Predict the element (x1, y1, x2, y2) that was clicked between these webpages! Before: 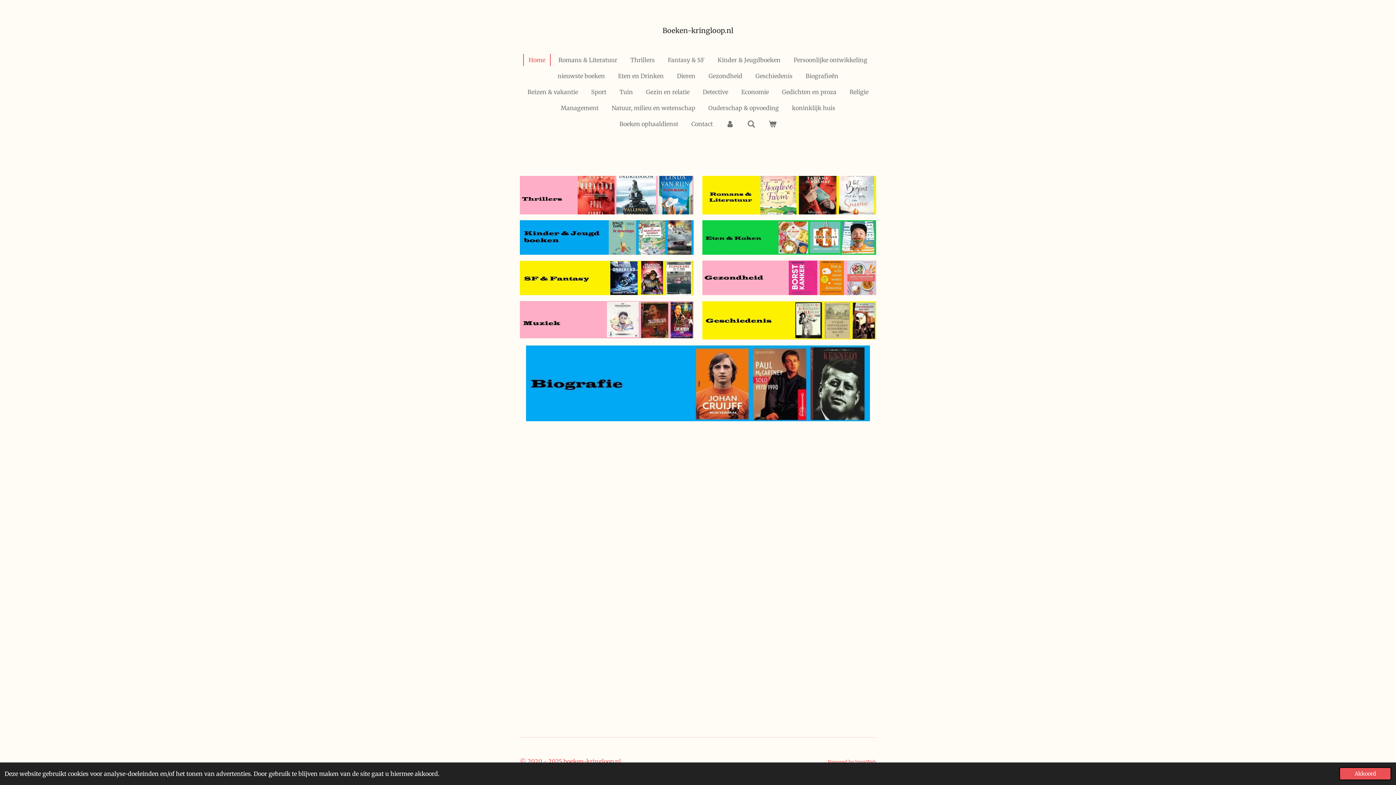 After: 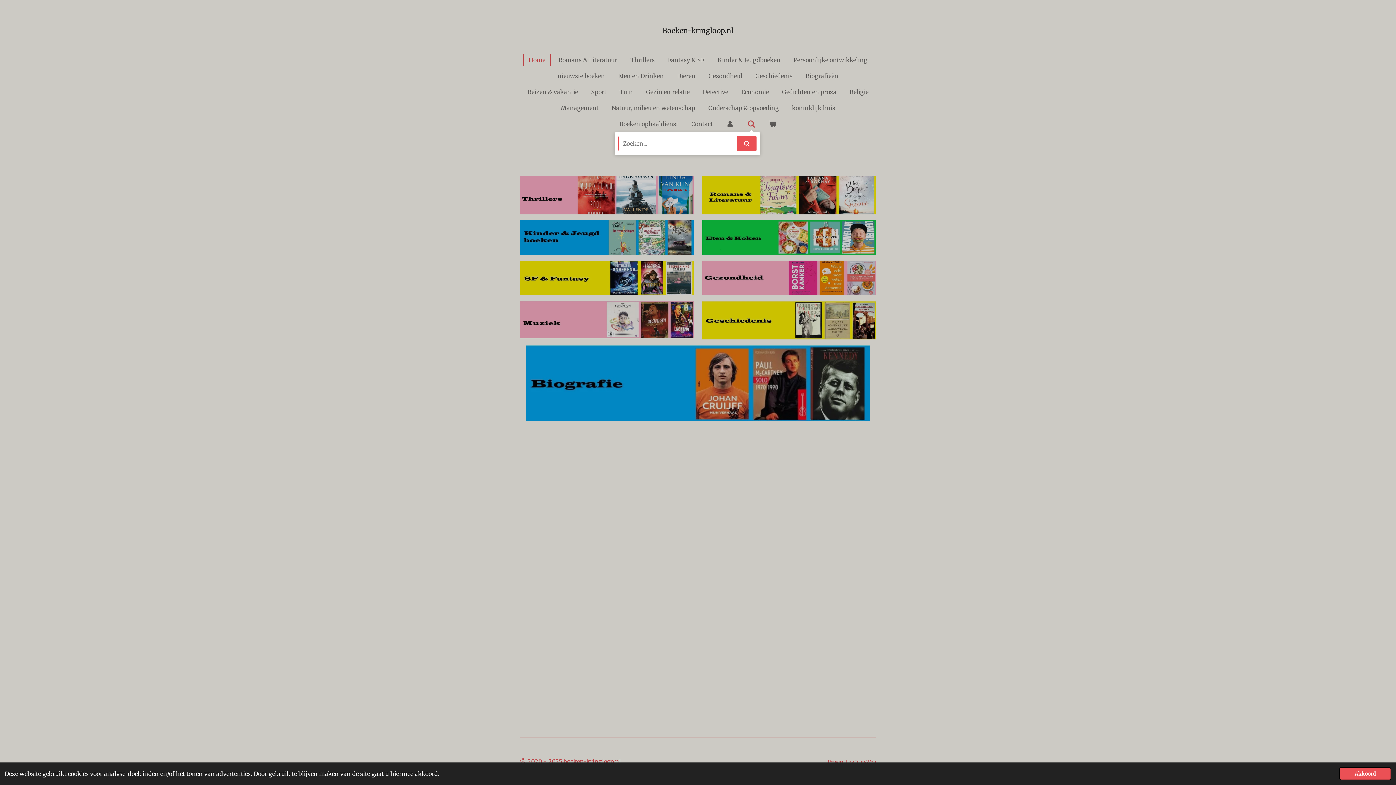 Action: bbox: (742, 117, 760, 130)